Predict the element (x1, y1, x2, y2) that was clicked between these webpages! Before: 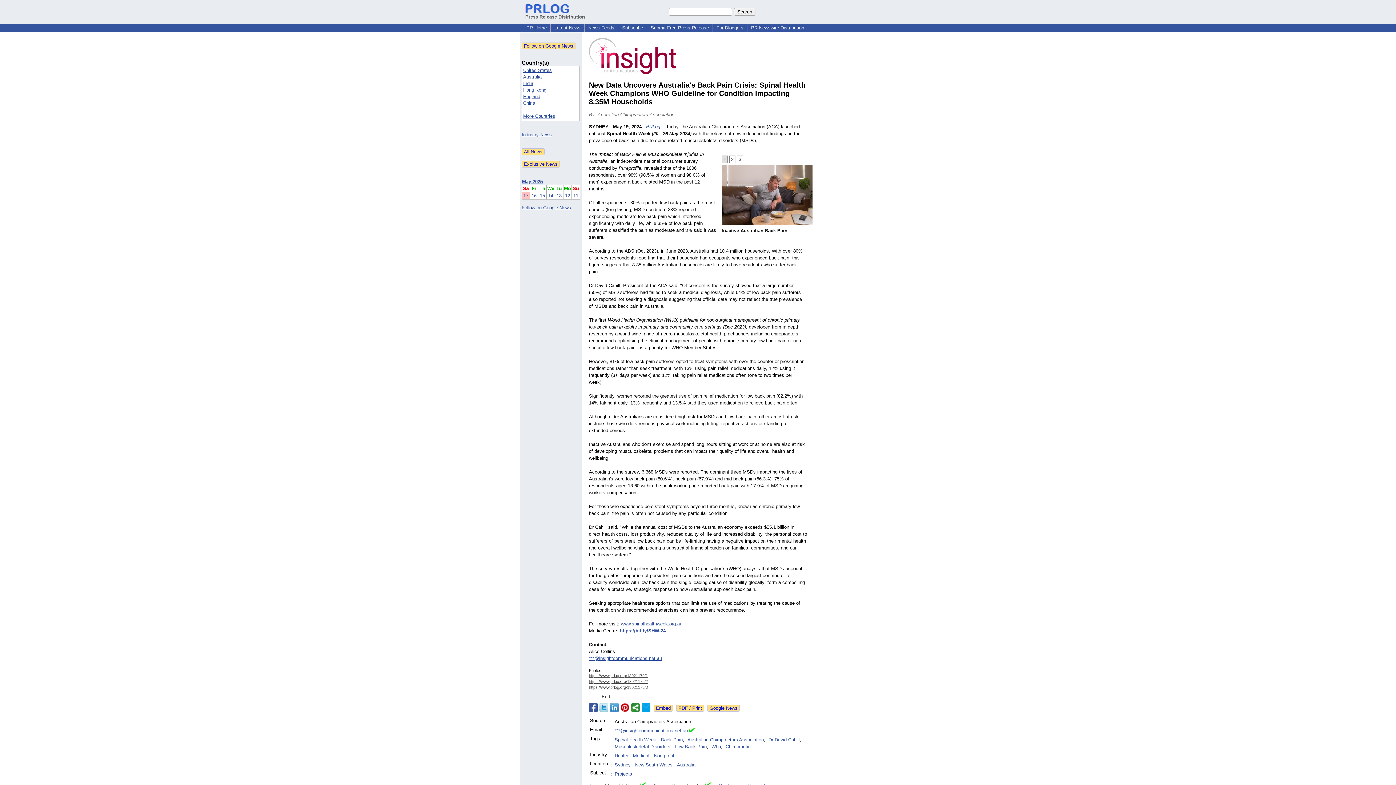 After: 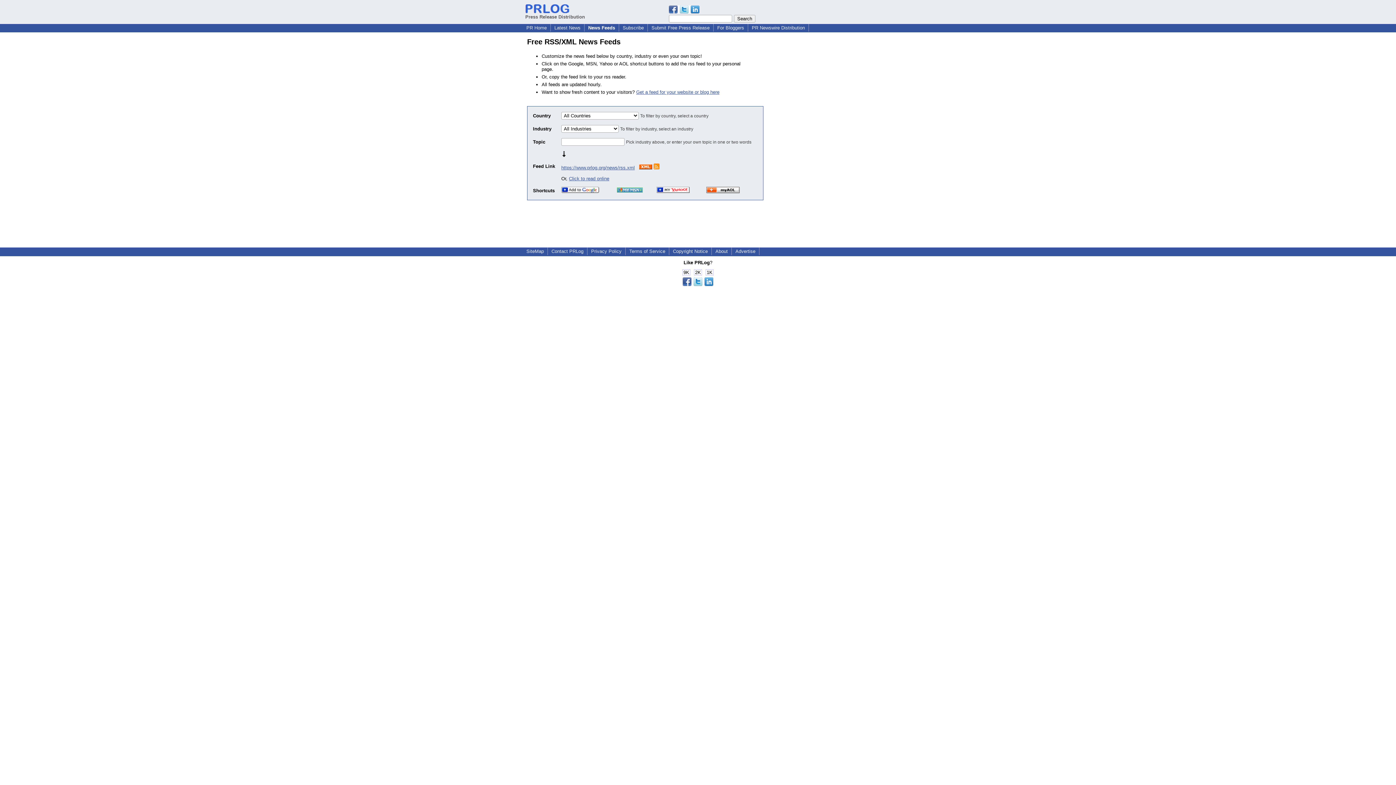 Action: label: News Feeds bbox: (585, 24, 617, 30)